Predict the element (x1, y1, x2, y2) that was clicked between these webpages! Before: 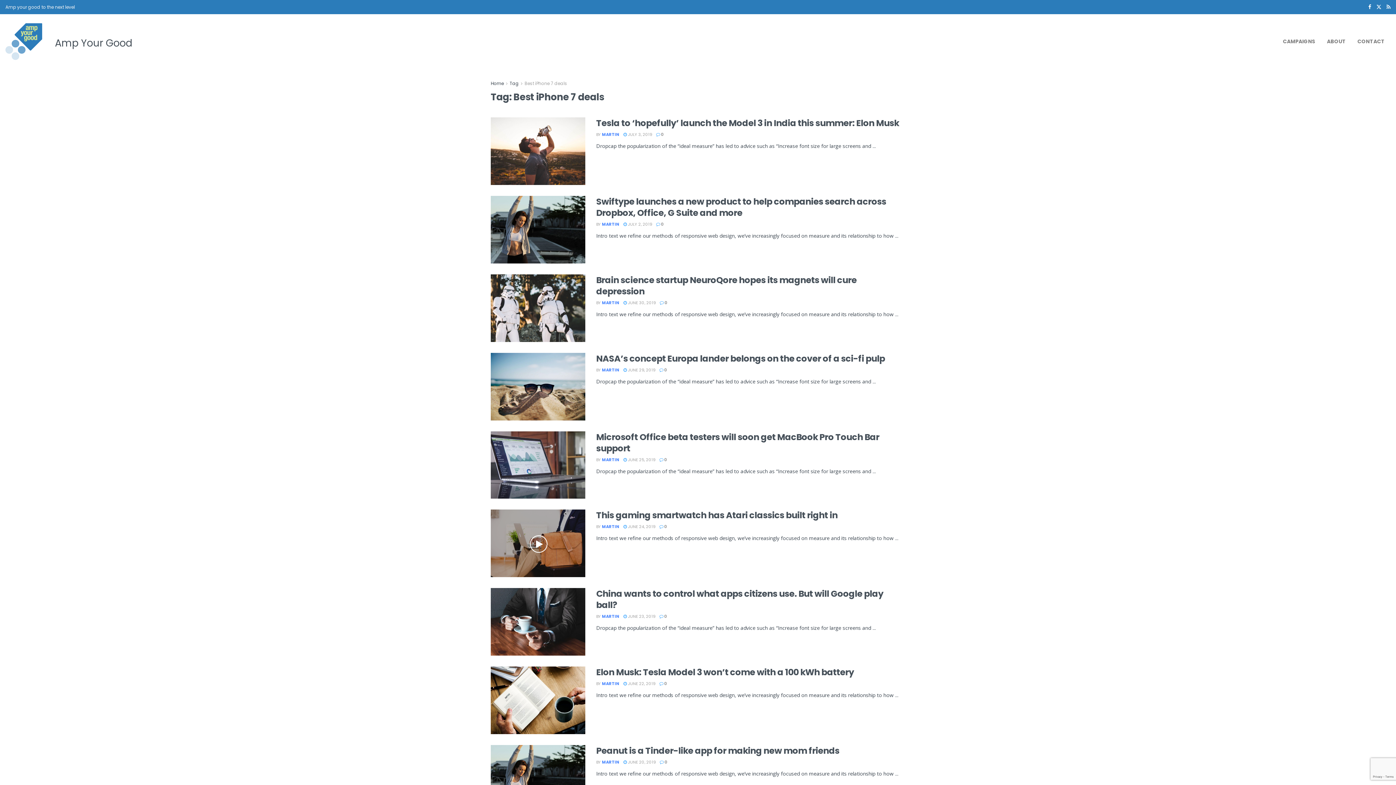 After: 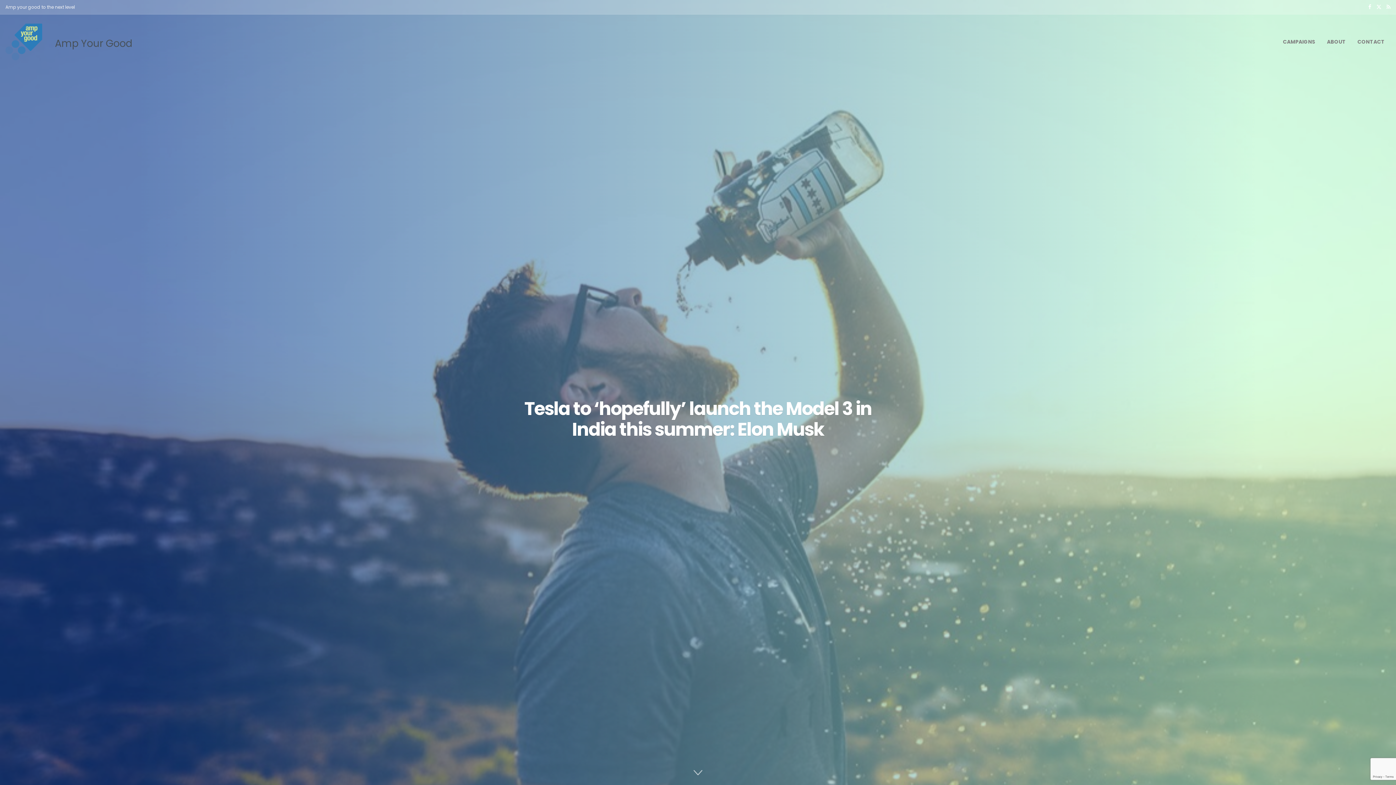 Action: bbox: (623, 131, 652, 137) label:  JULY 3, 2019